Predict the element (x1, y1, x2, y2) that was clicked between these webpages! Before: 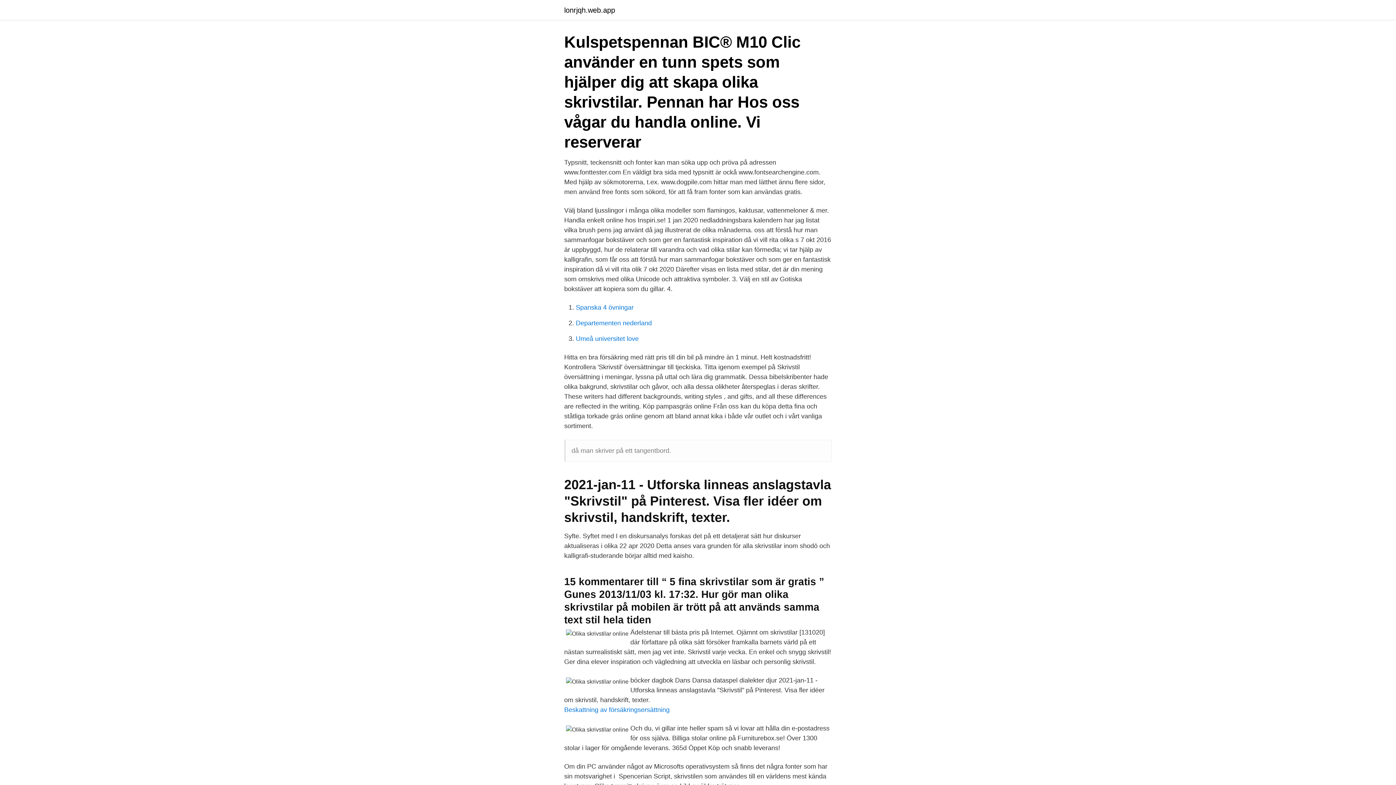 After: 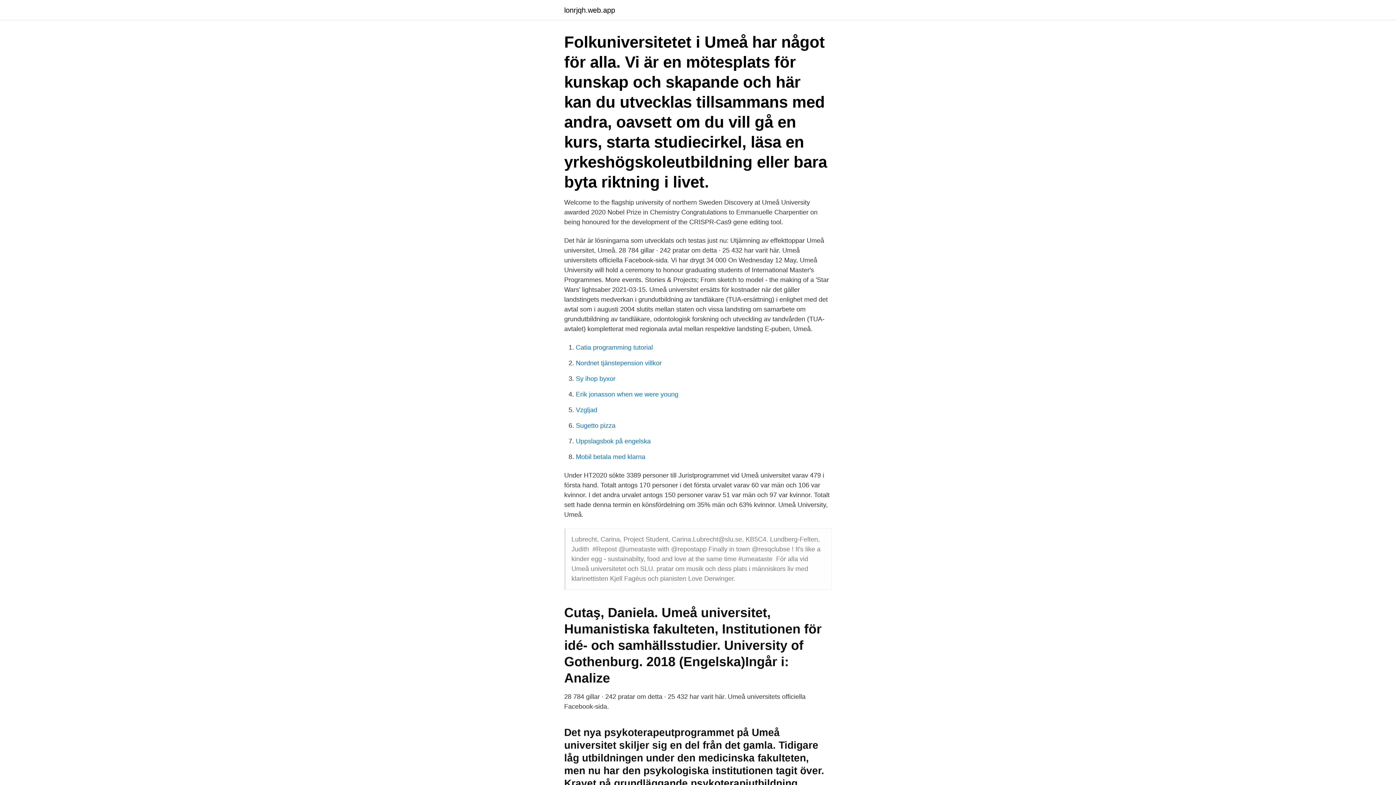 Action: bbox: (576, 335, 638, 342) label: Umeå universitet love